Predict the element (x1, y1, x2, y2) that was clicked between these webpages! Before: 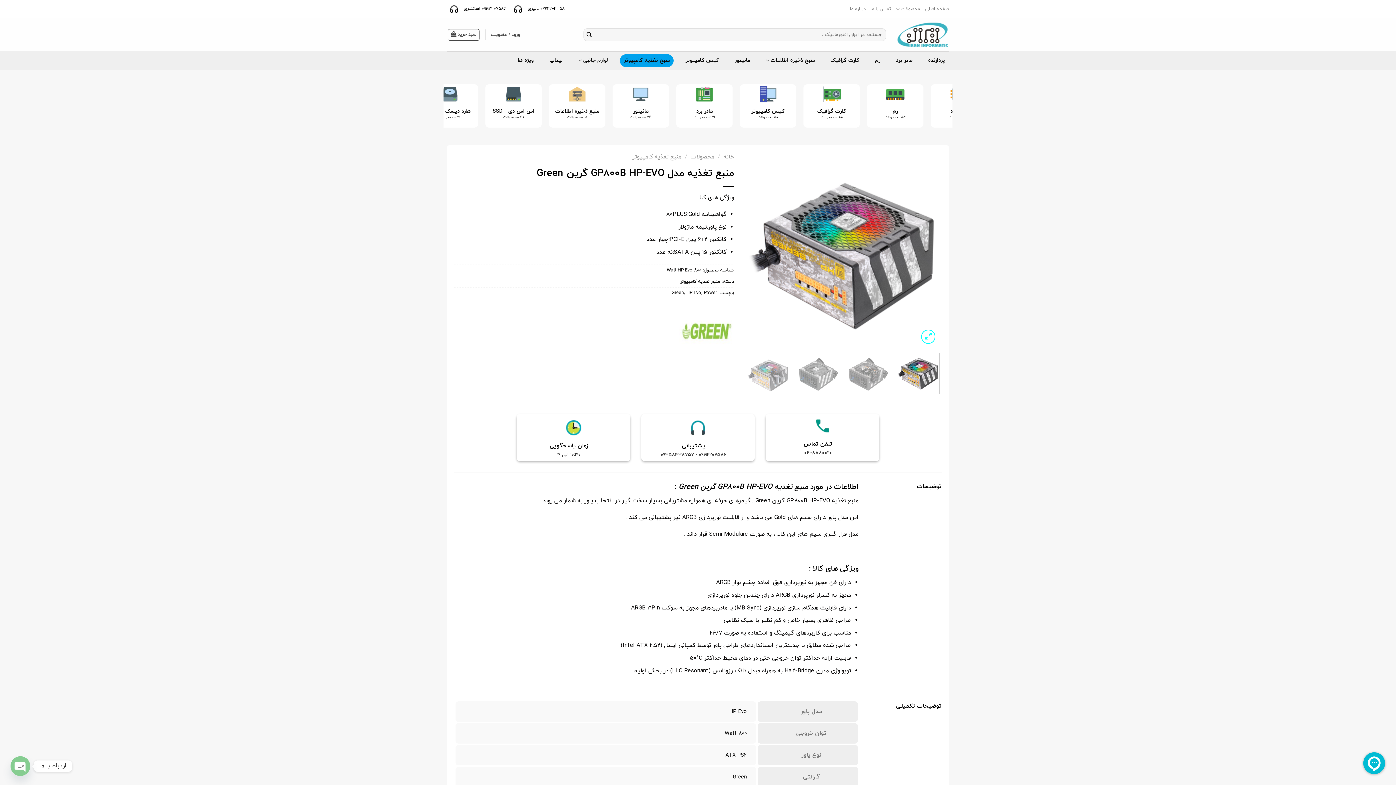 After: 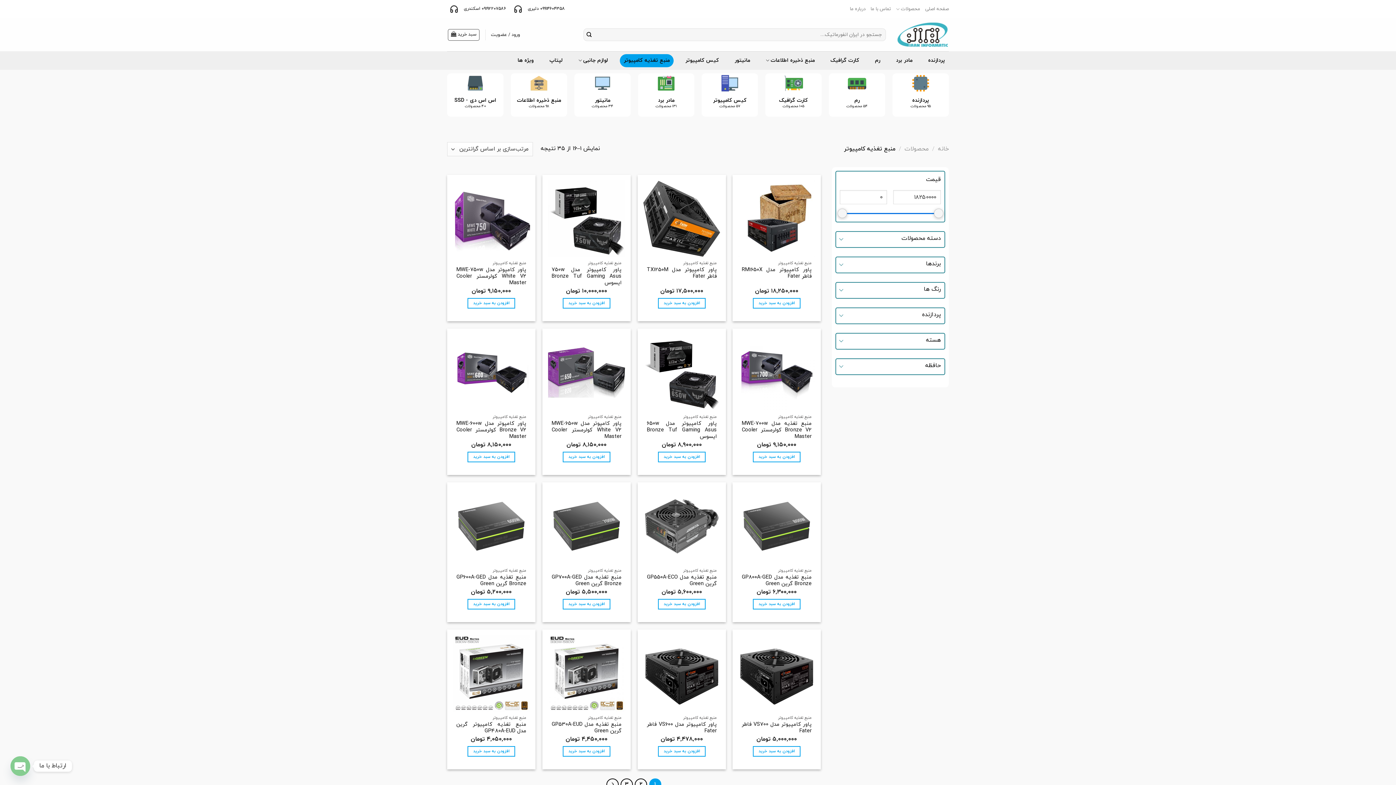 Action: label: منبع تغذیه کامپیوتر bbox: (632, 153, 681, 161)